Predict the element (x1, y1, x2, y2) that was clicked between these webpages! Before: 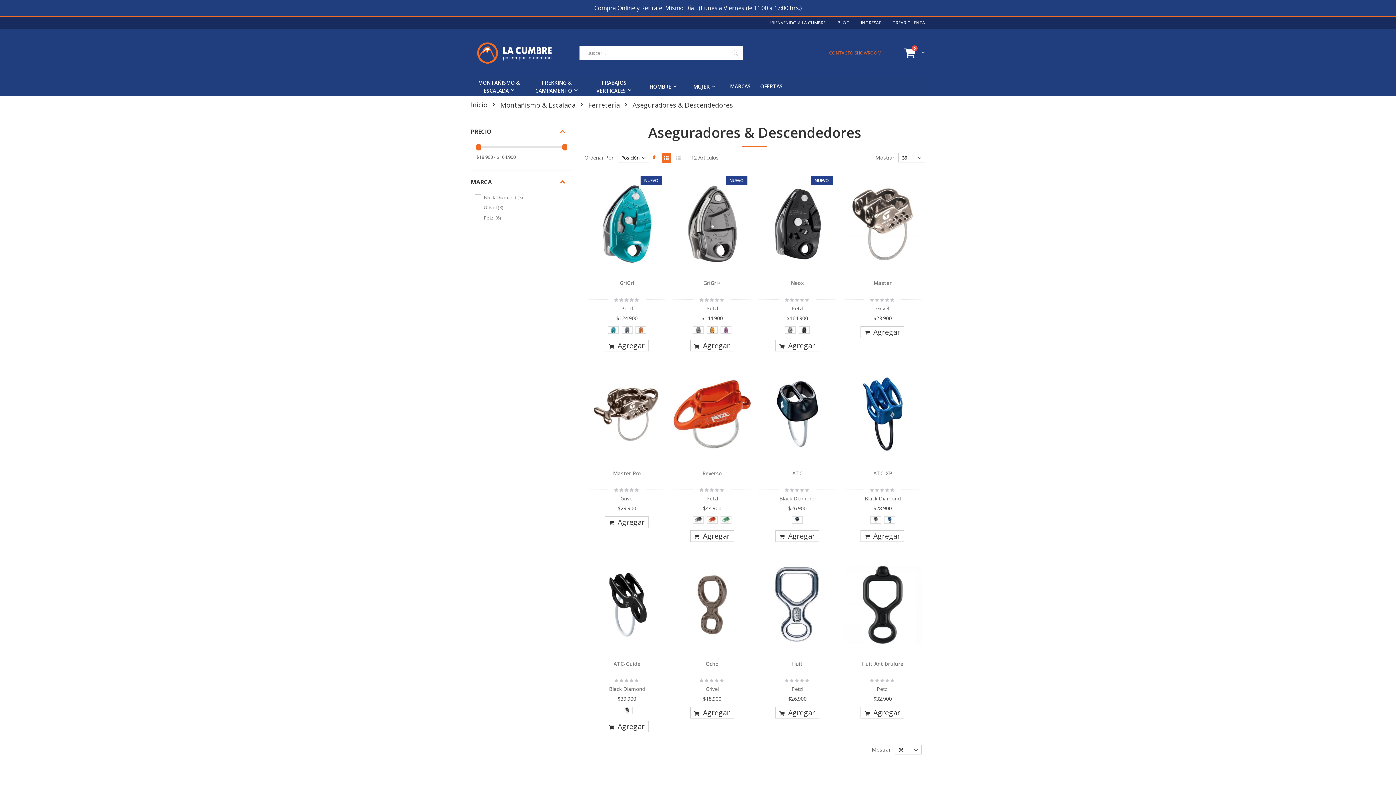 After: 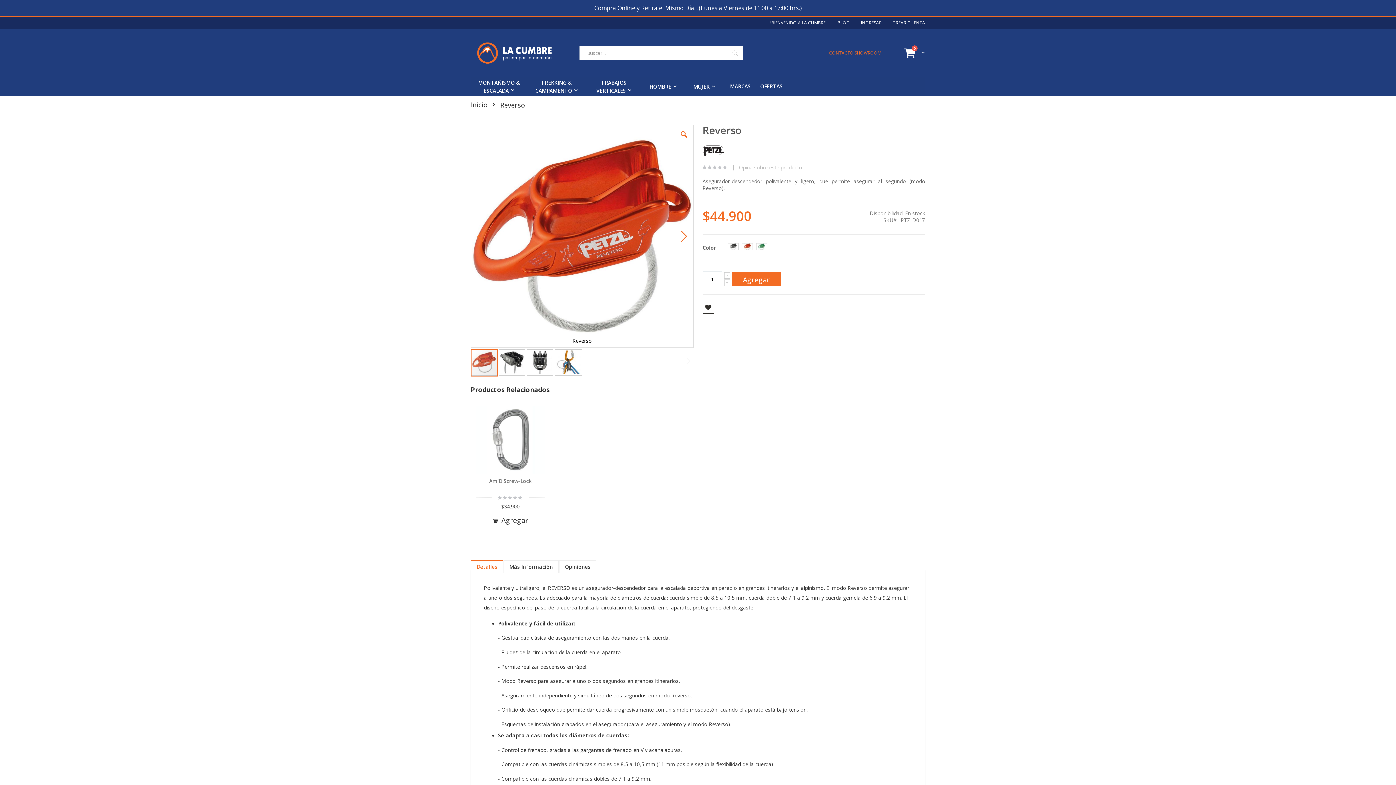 Action: bbox: (673, 362, 751, 466)